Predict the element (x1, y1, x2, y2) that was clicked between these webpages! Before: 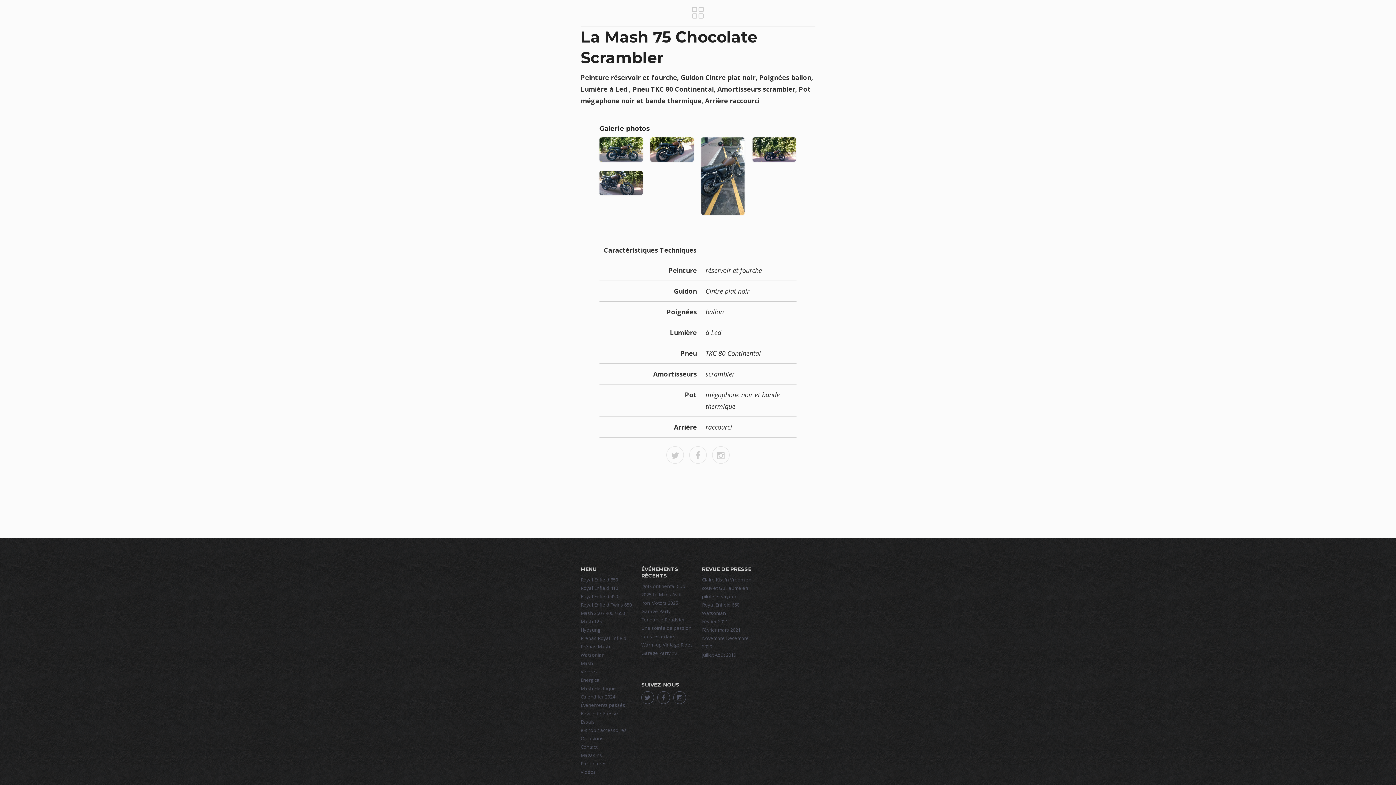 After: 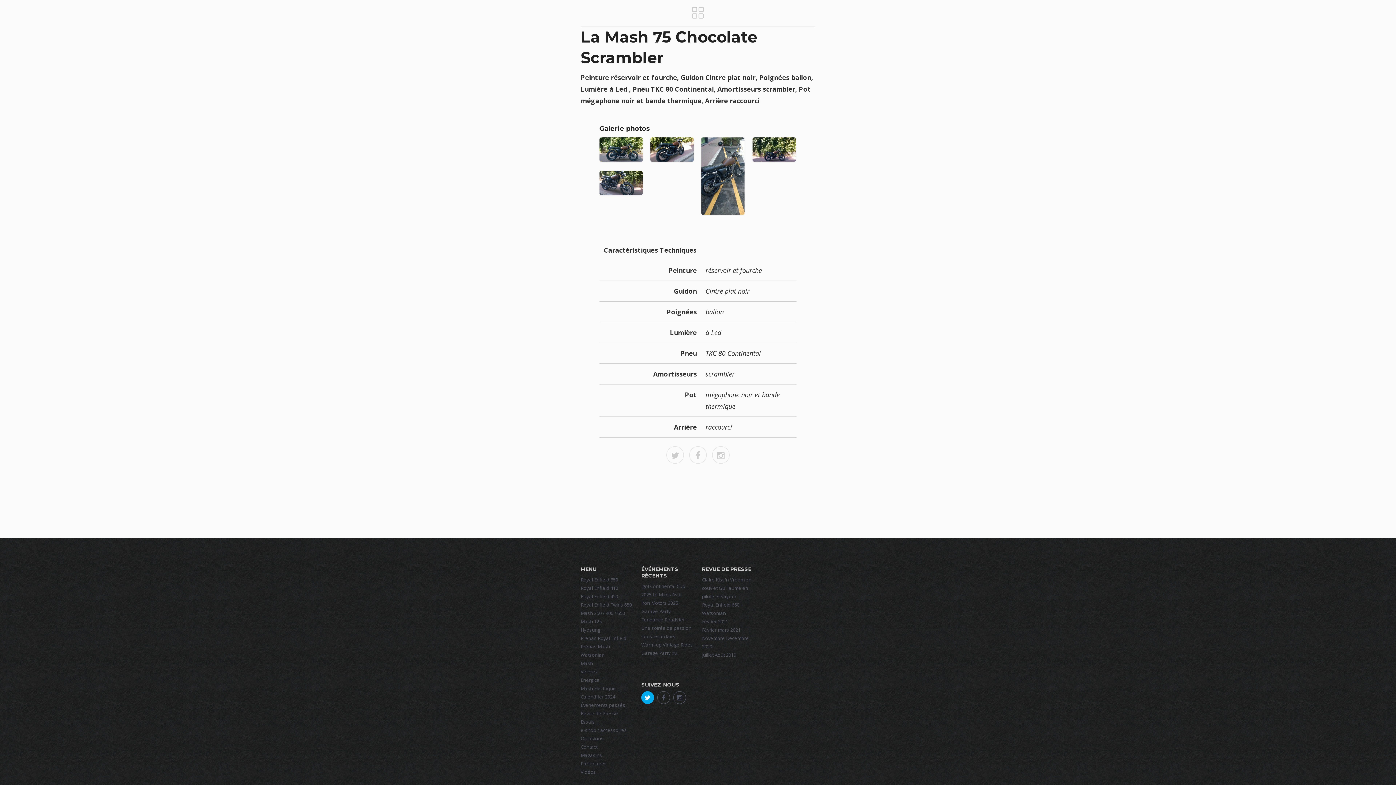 Action: bbox: (641, 691, 654, 704)